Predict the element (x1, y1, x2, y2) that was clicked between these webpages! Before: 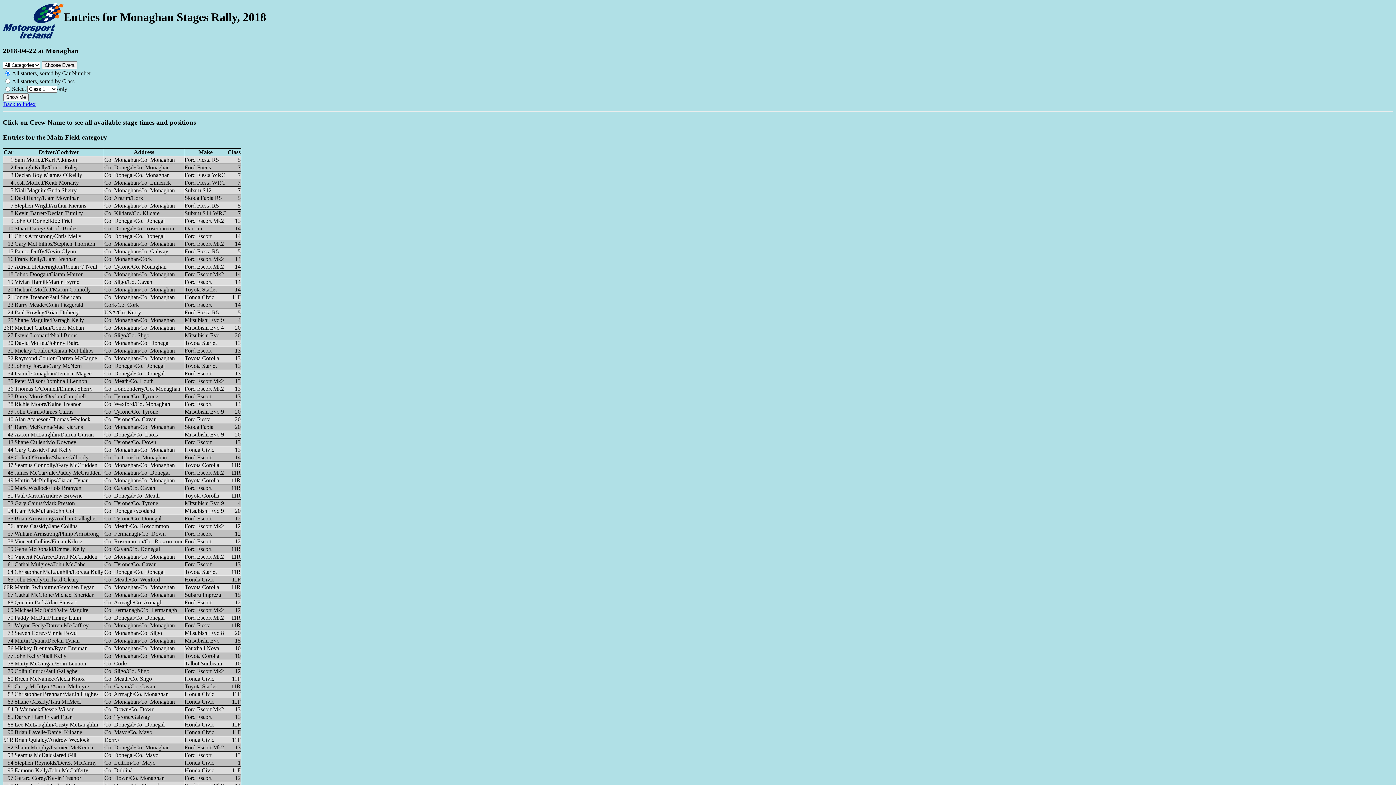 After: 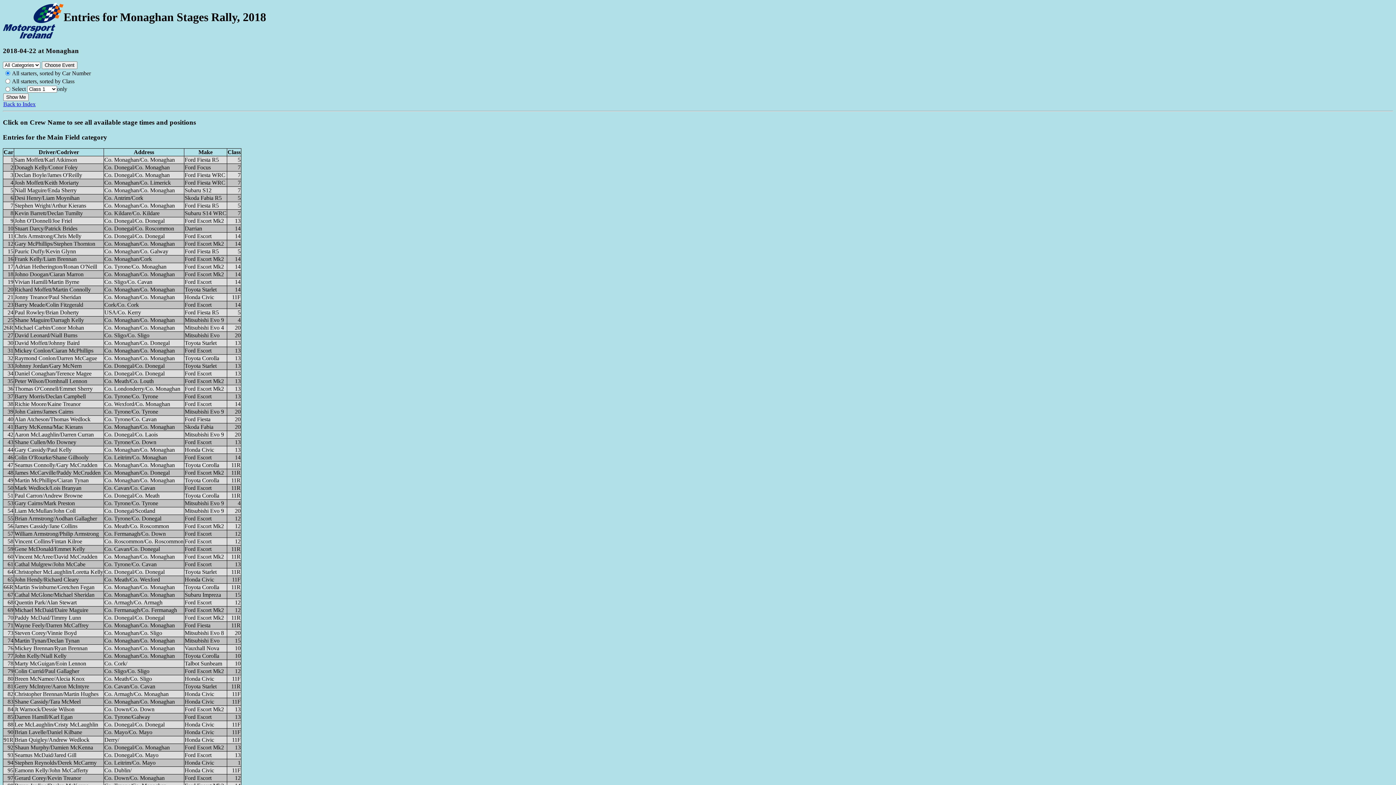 Action: bbox: (2, 2, 63, 40)